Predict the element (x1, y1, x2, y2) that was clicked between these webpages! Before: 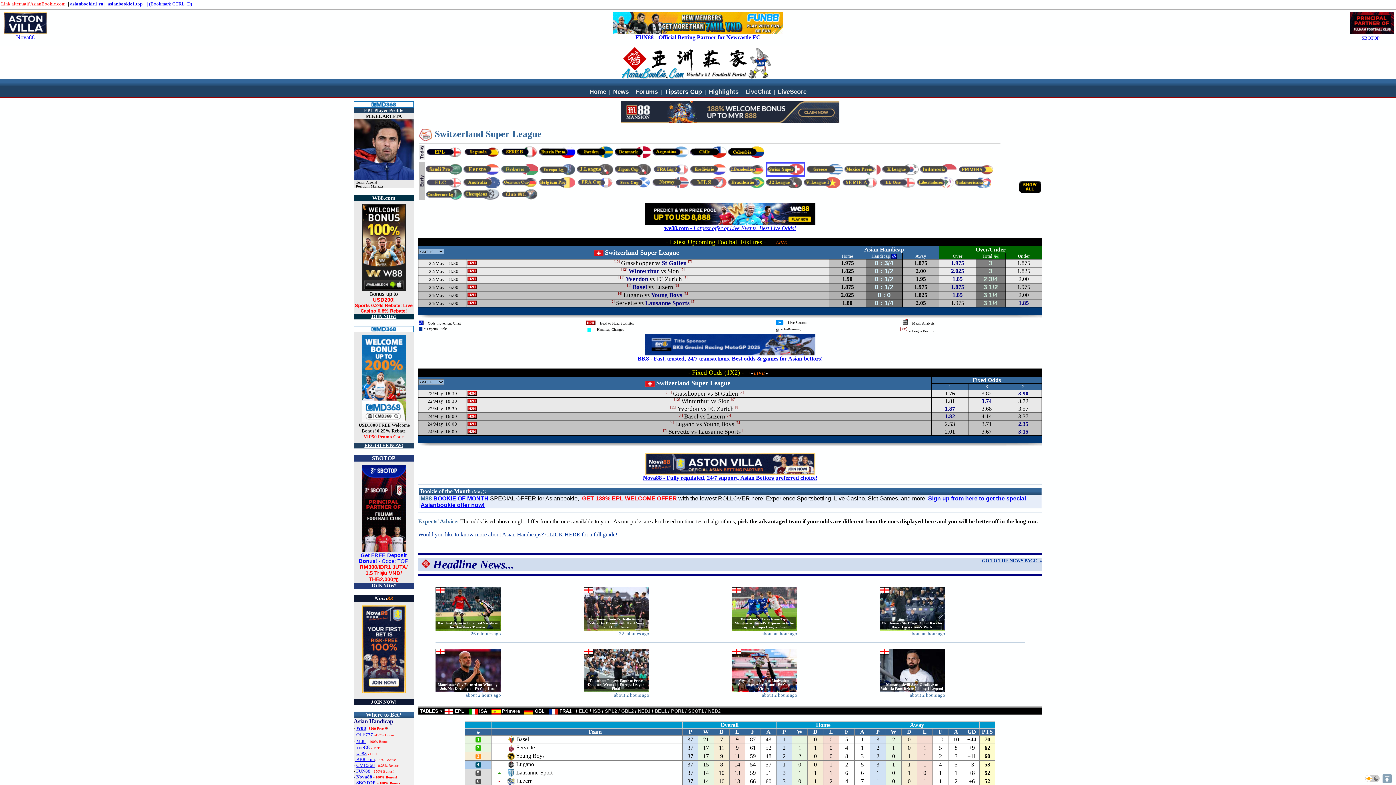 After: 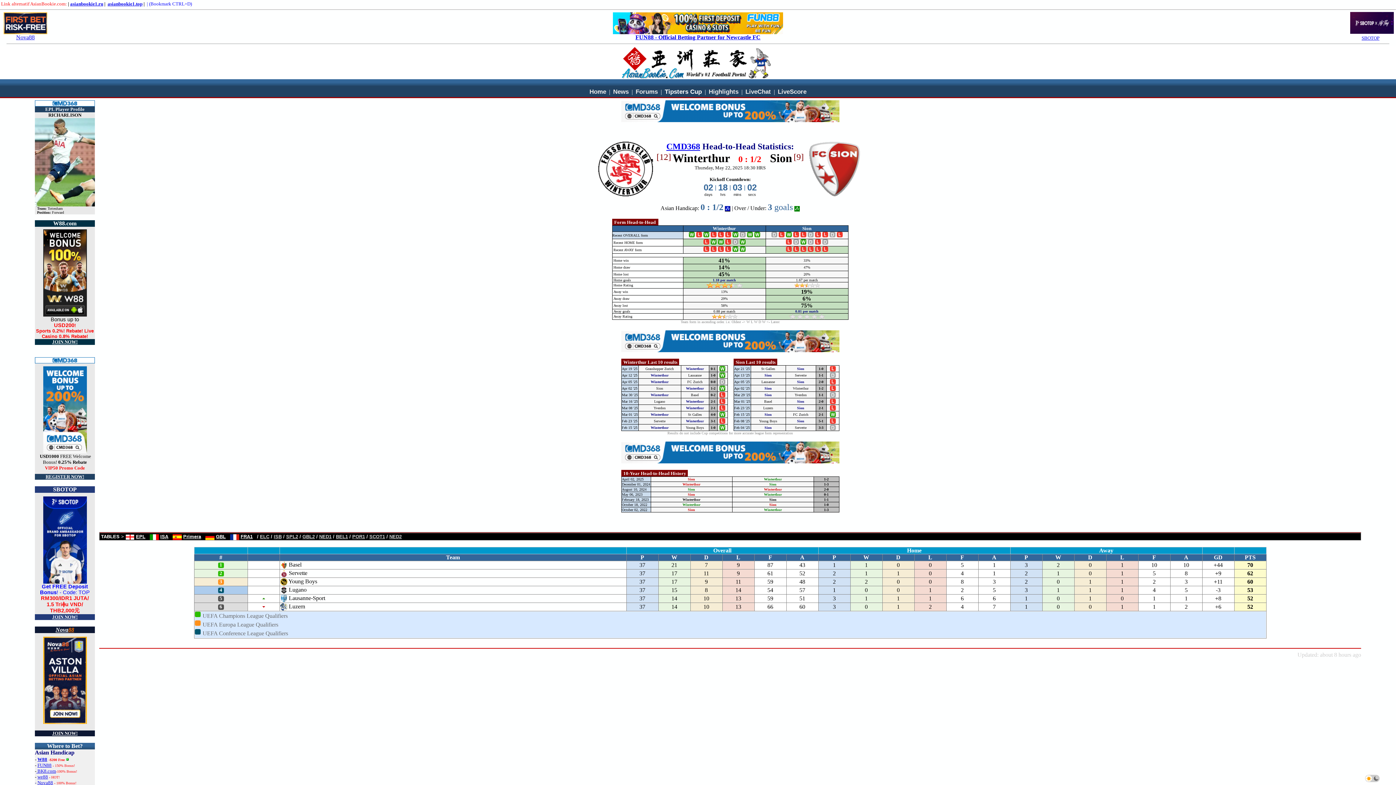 Action: bbox: (466, 268, 477, 274)